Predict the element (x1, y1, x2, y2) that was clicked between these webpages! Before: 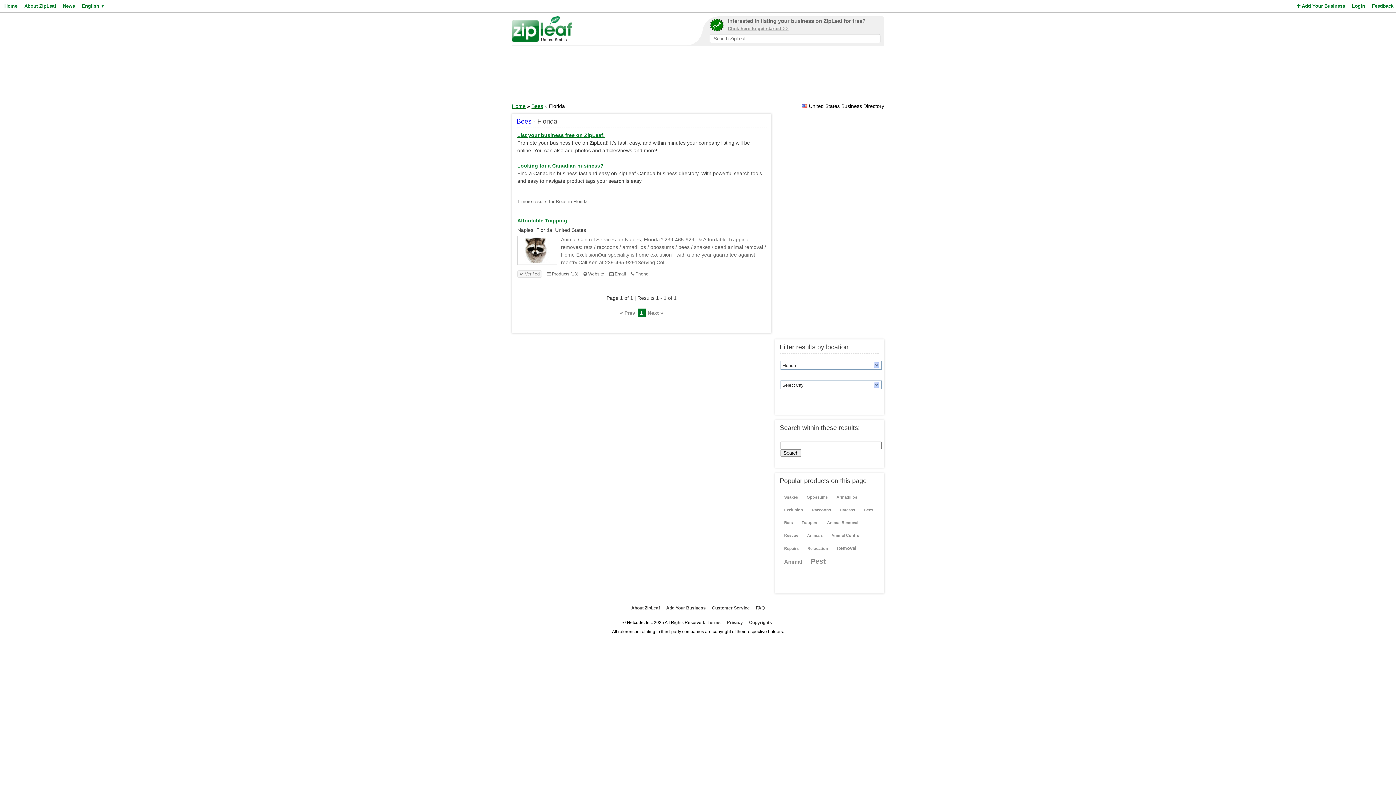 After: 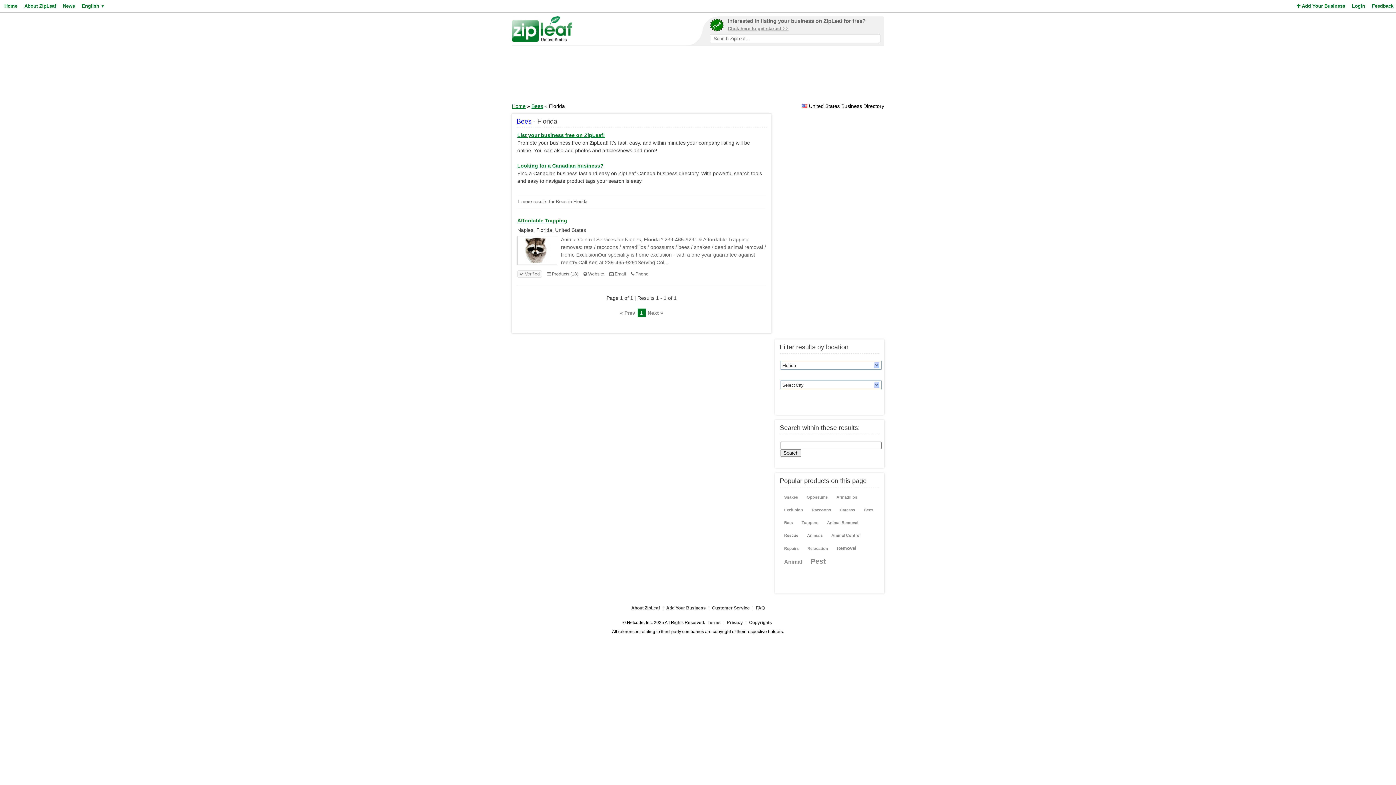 Action: label: 1 bbox: (637, 308, 645, 317)